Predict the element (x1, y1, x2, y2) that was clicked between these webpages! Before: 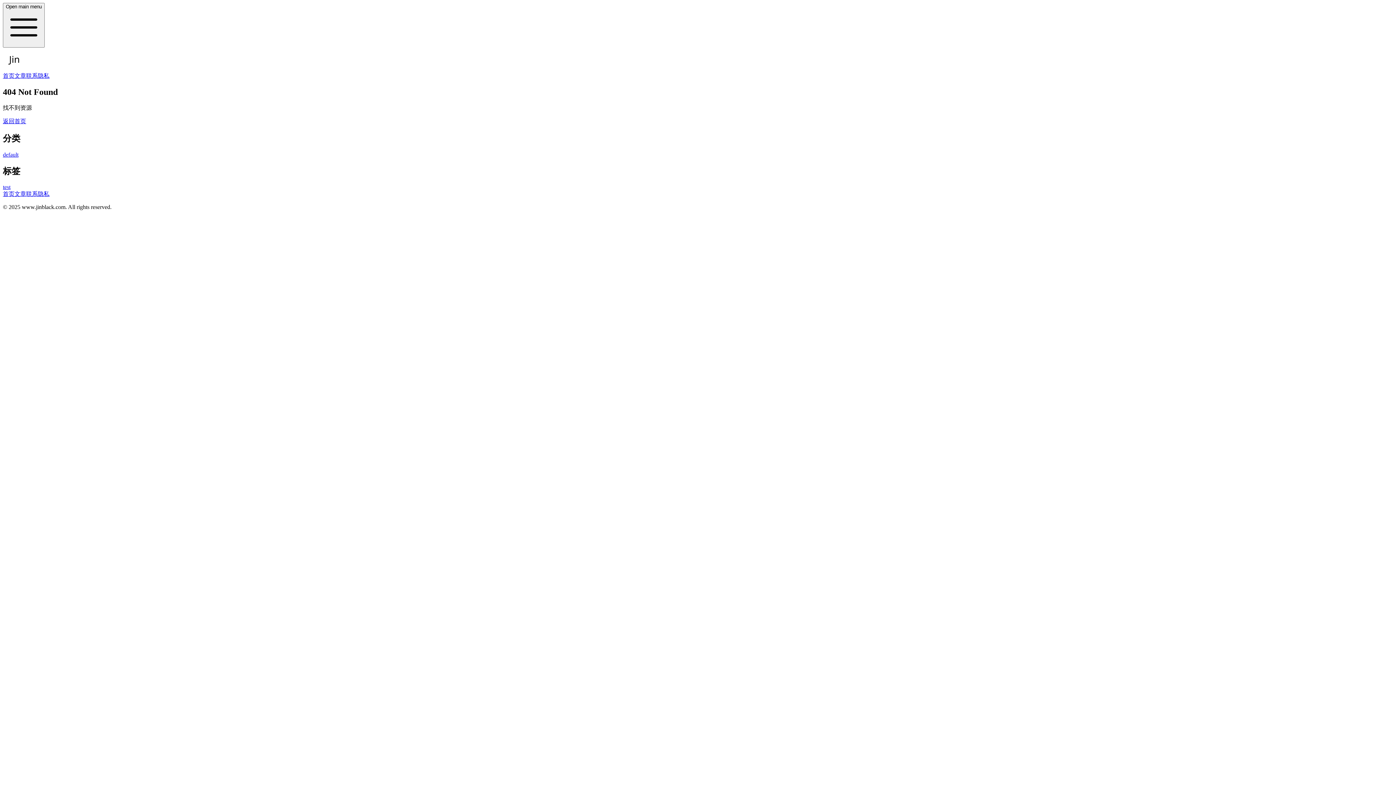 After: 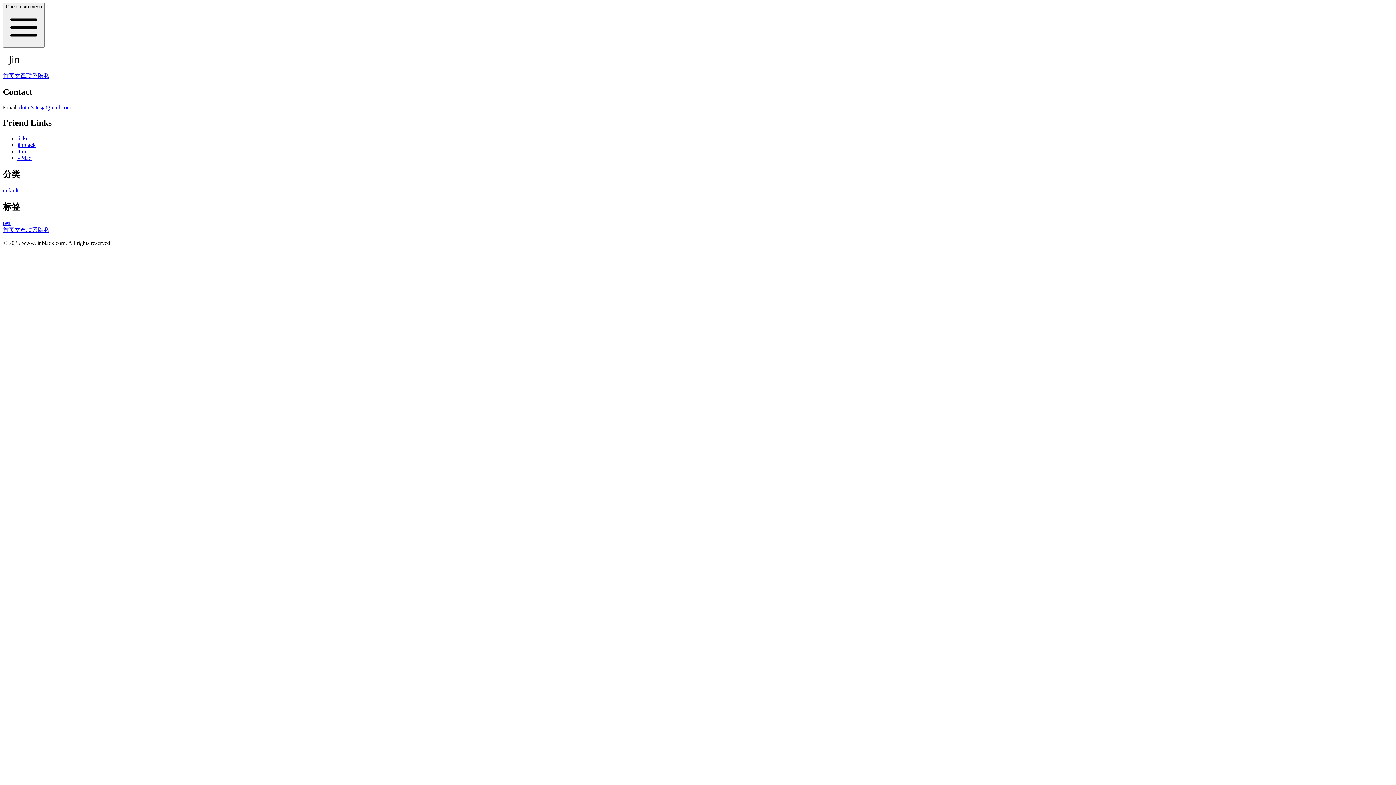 Action: bbox: (26, 191, 37, 197) label: 联系